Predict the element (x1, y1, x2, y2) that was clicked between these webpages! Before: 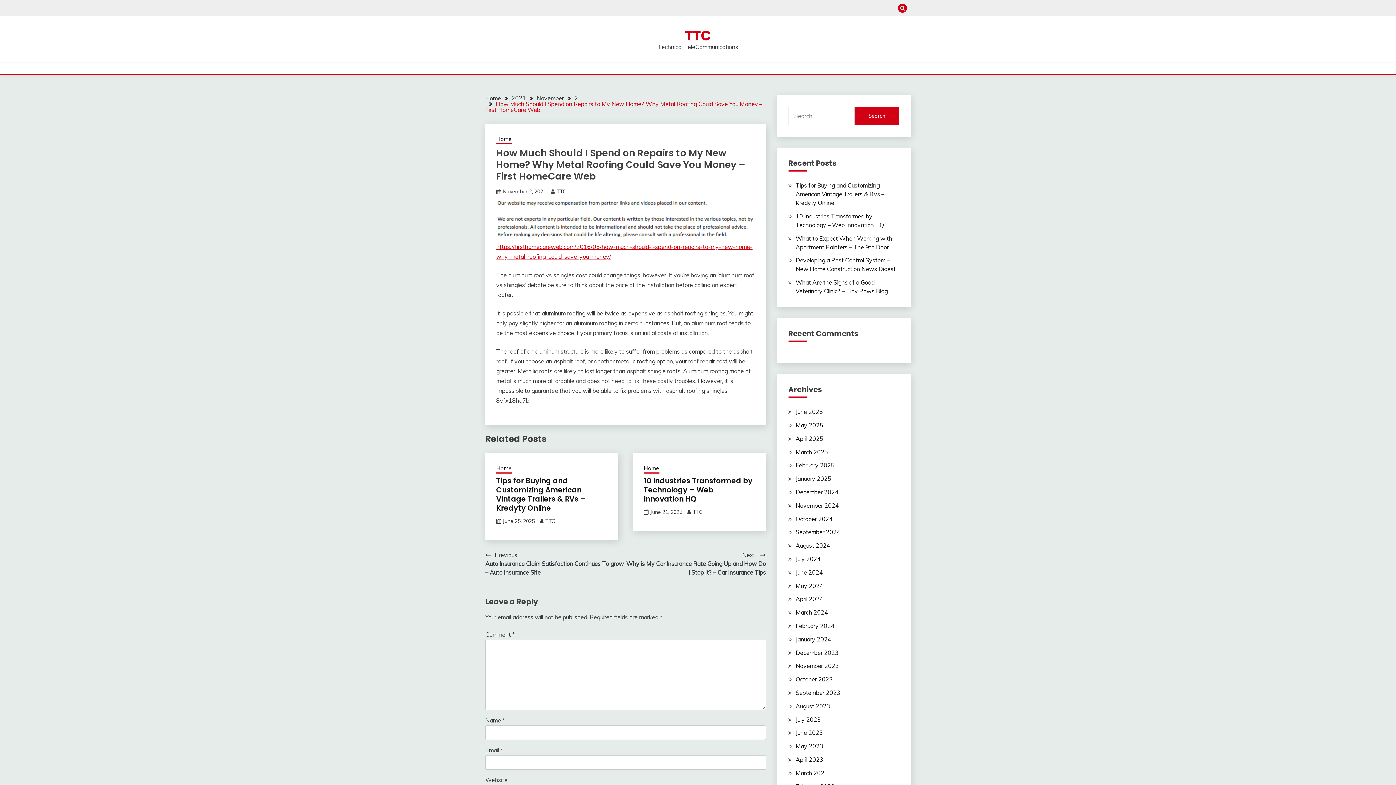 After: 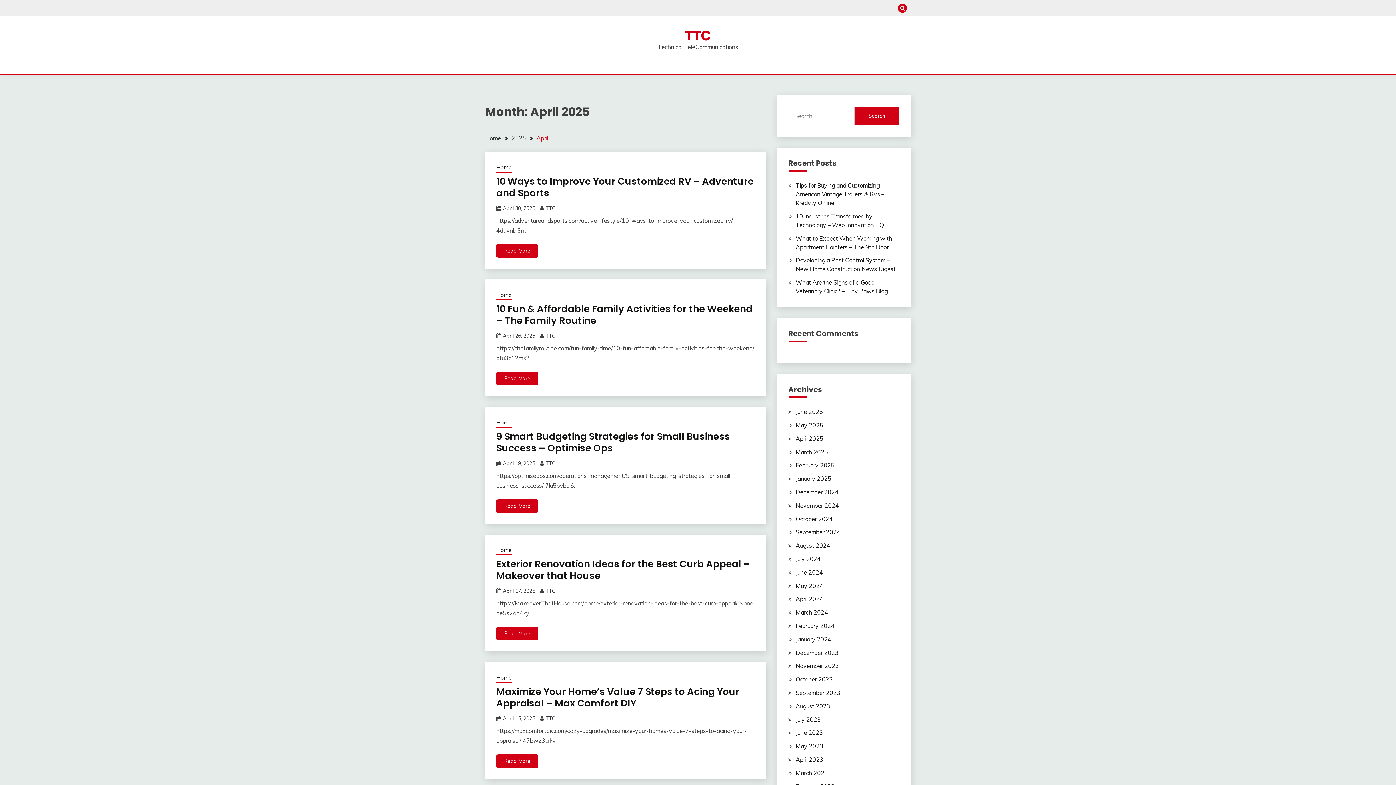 Action: label: April 2025 bbox: (795, 435, 823, 442)